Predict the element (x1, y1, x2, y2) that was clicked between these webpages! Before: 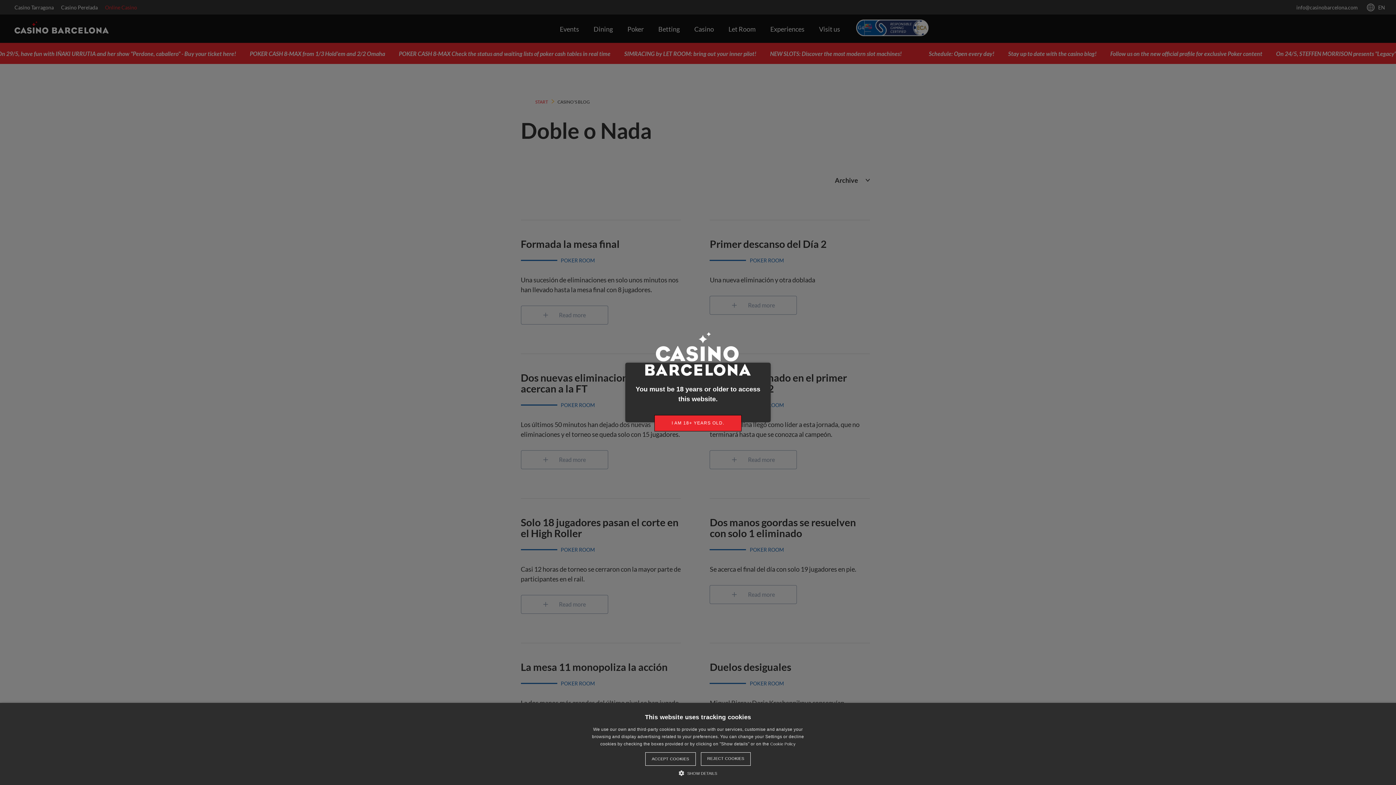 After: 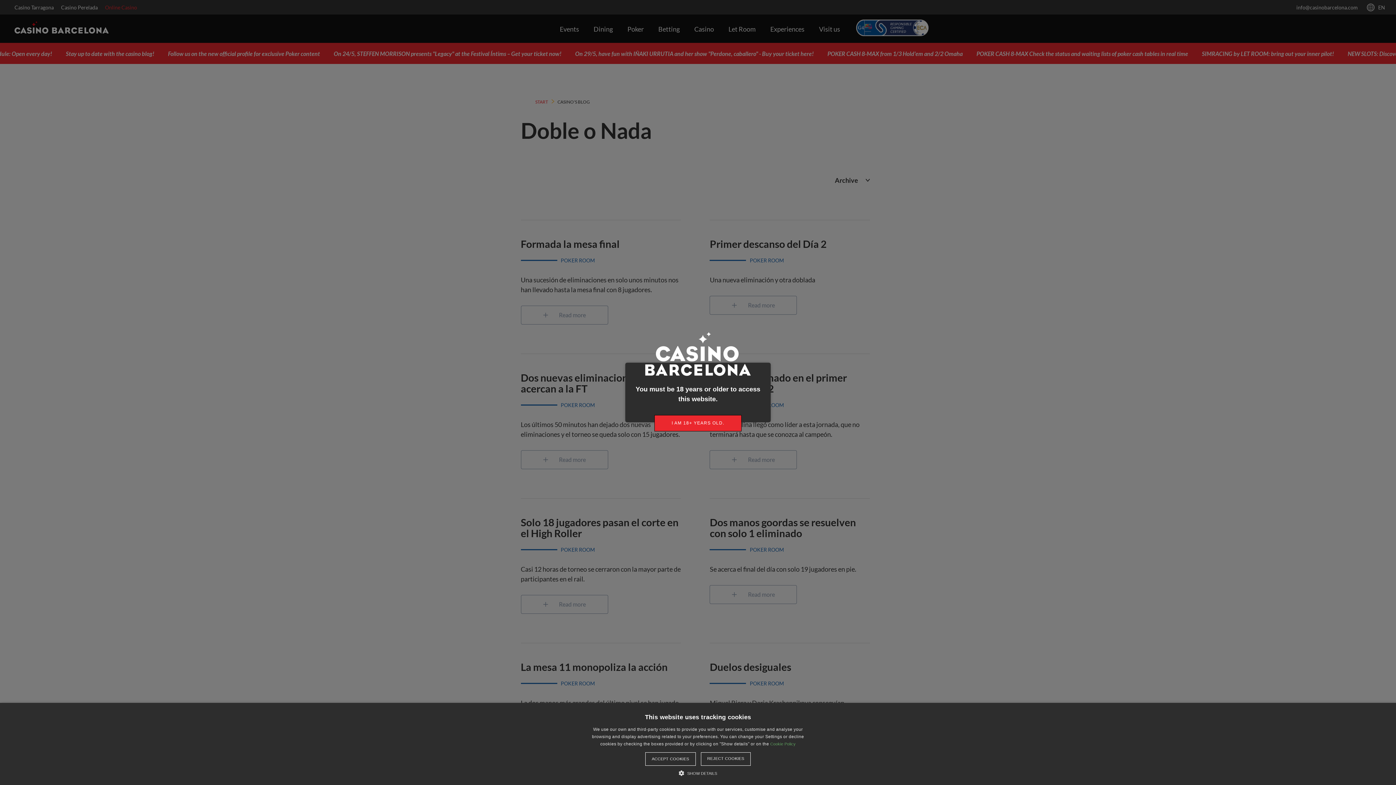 Action: label: Cookie Policy, opens a new window bbox: (770, 742, 795, 746)